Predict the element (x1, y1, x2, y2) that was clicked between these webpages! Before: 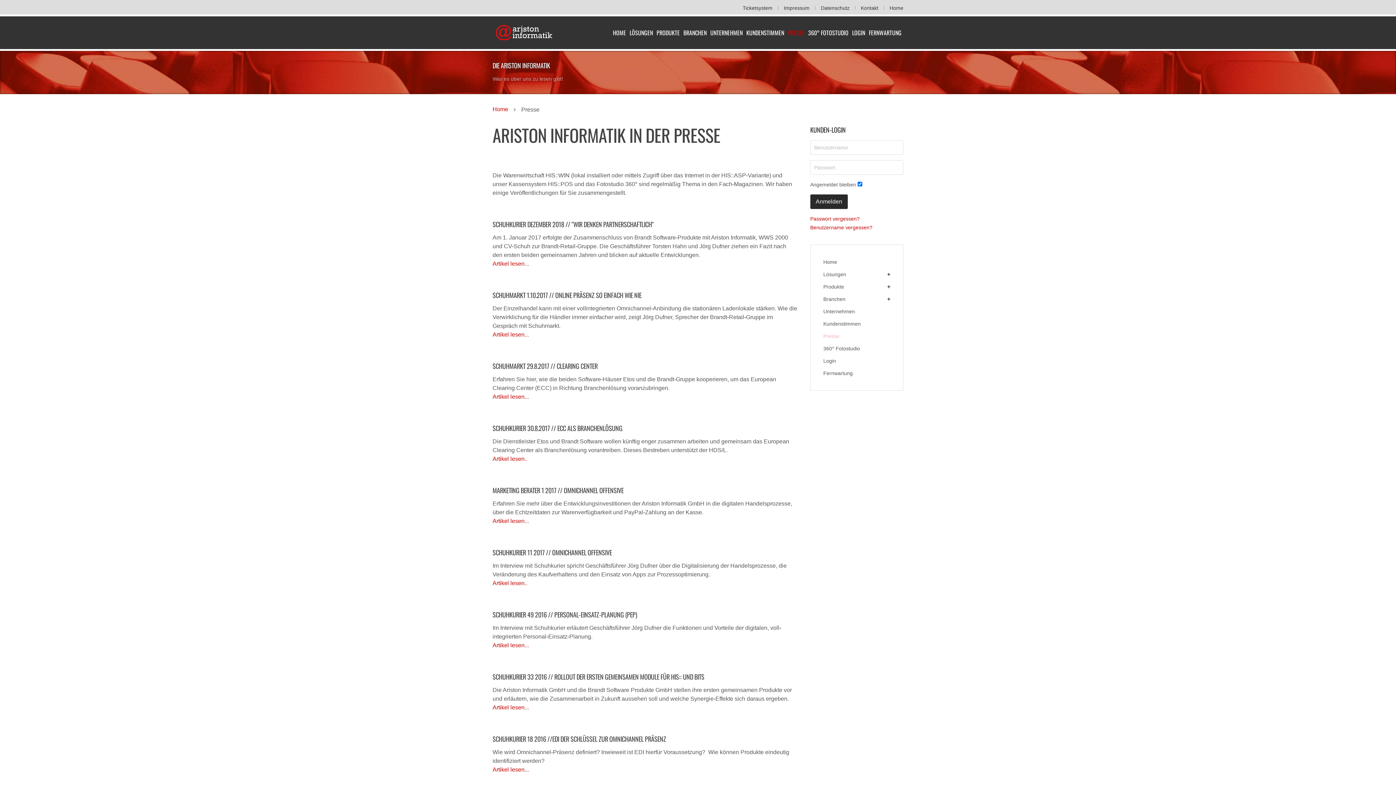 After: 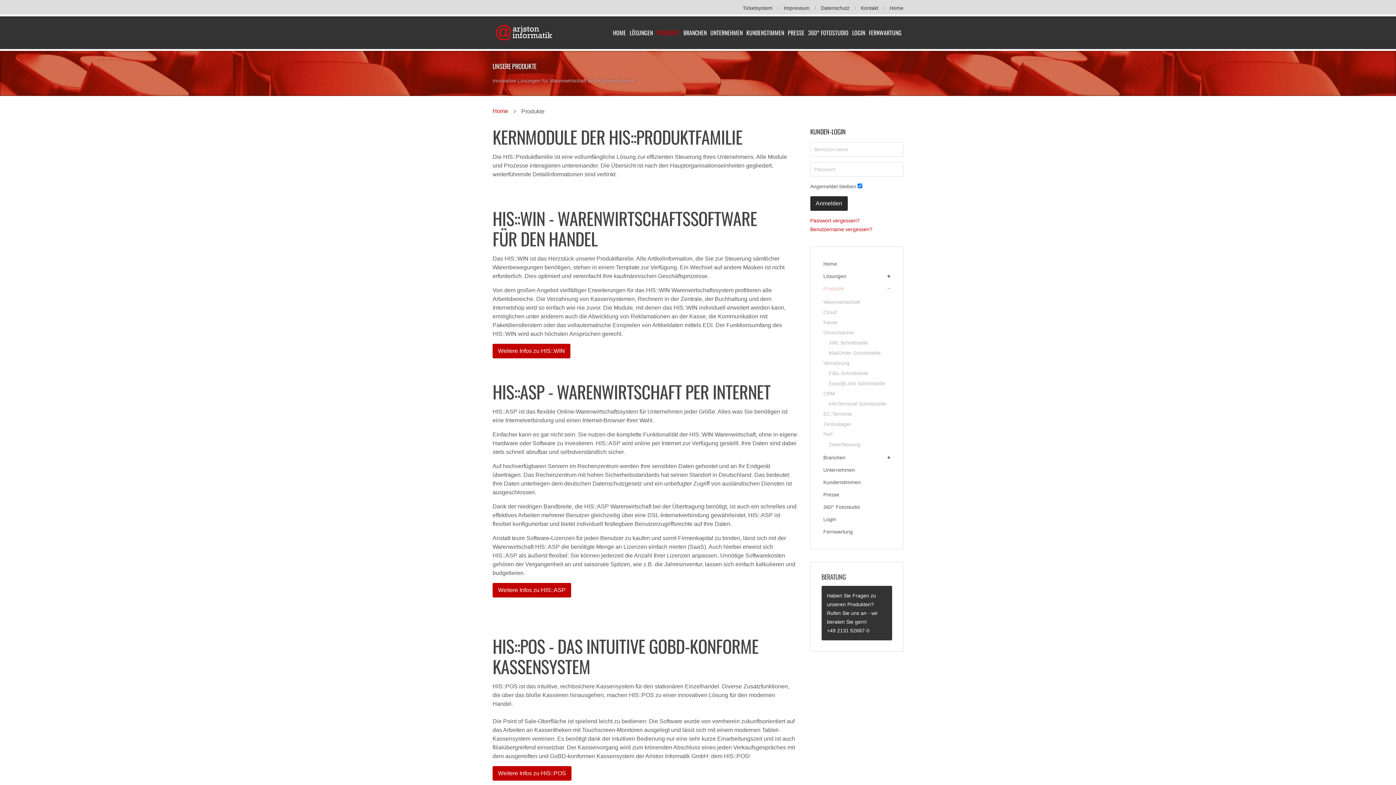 Action: bbox: (656, 16, 680, 49) label: PRODUKTE